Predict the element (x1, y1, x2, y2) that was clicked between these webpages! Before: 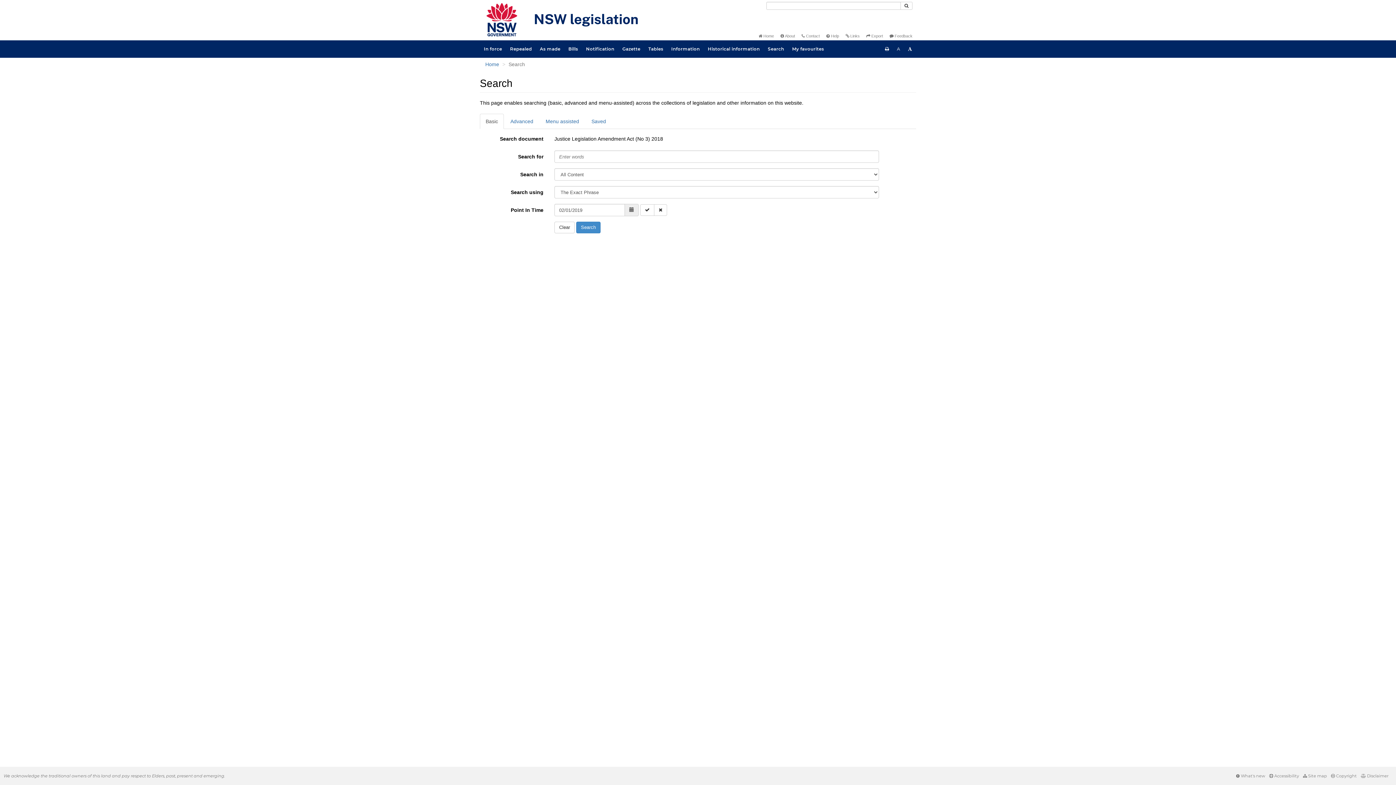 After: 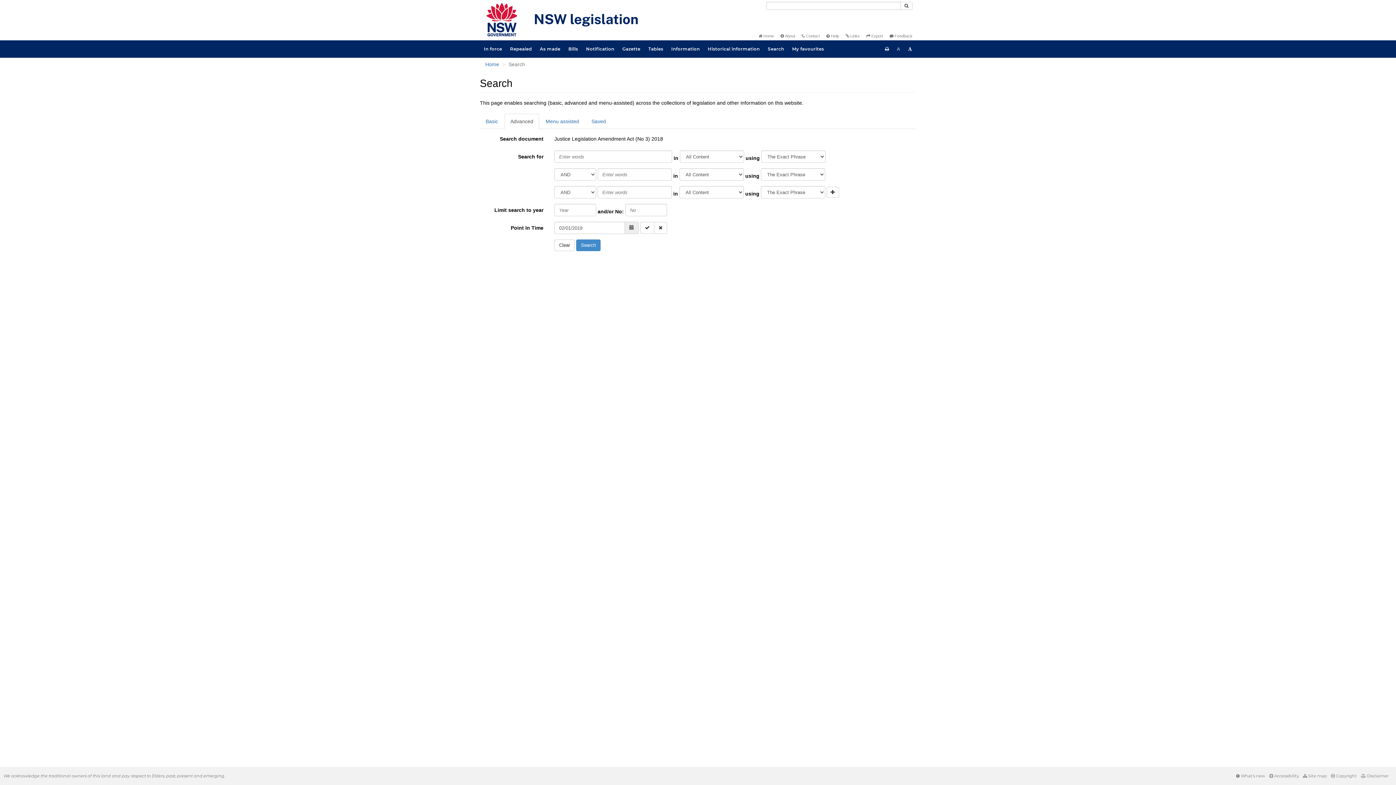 Action: bbox: (504, 113, 539, 129) label: Advanced